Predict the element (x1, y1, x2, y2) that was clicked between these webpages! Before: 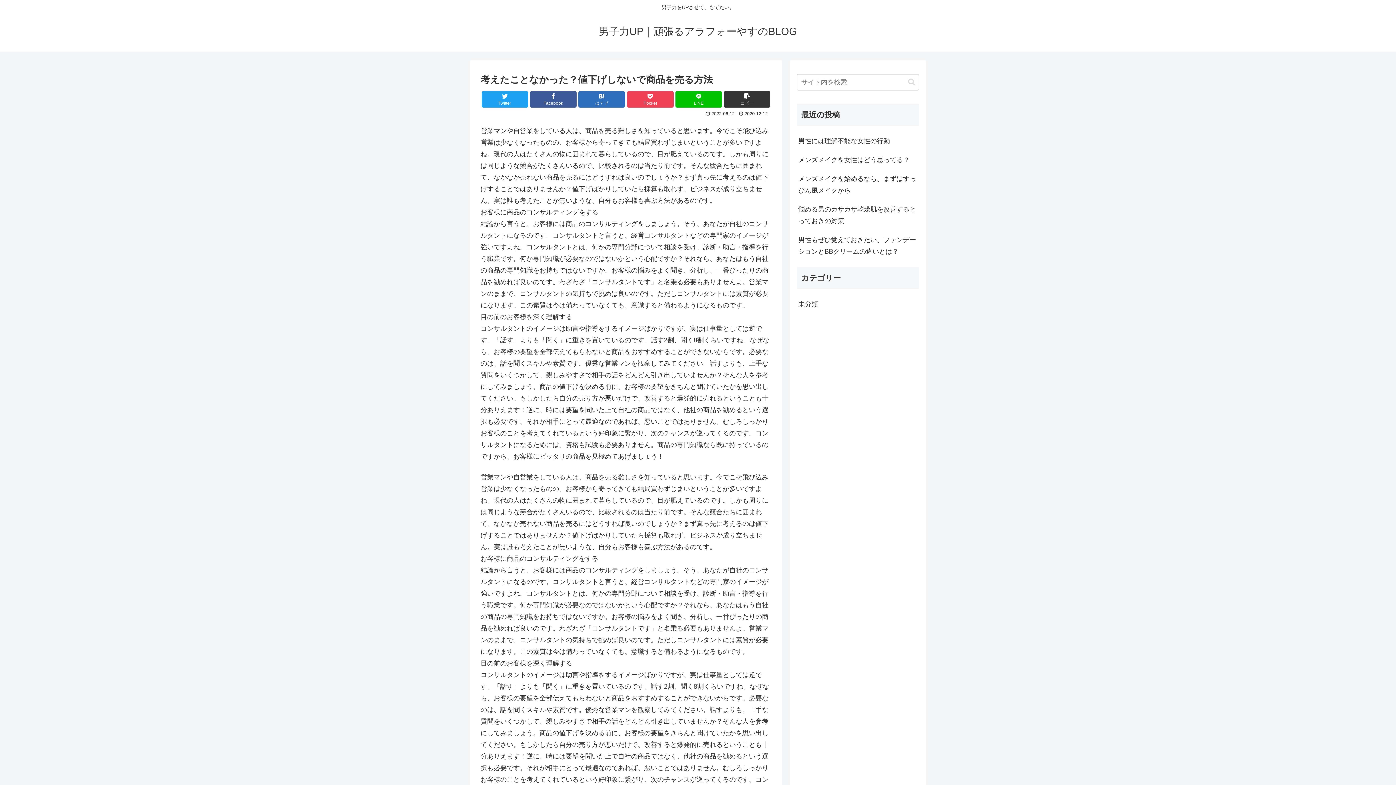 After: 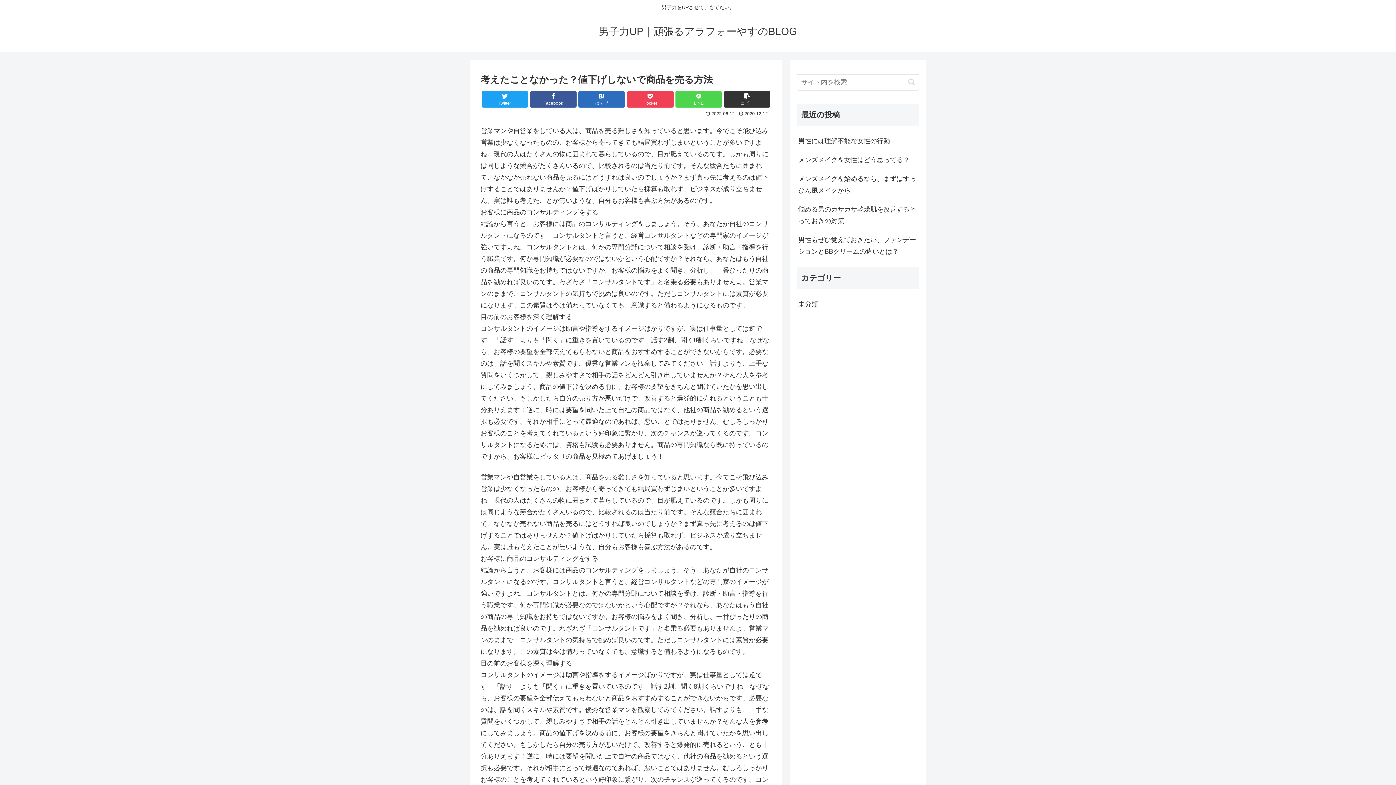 Action: bbox: (675, 91, 722, 107) label: LINE